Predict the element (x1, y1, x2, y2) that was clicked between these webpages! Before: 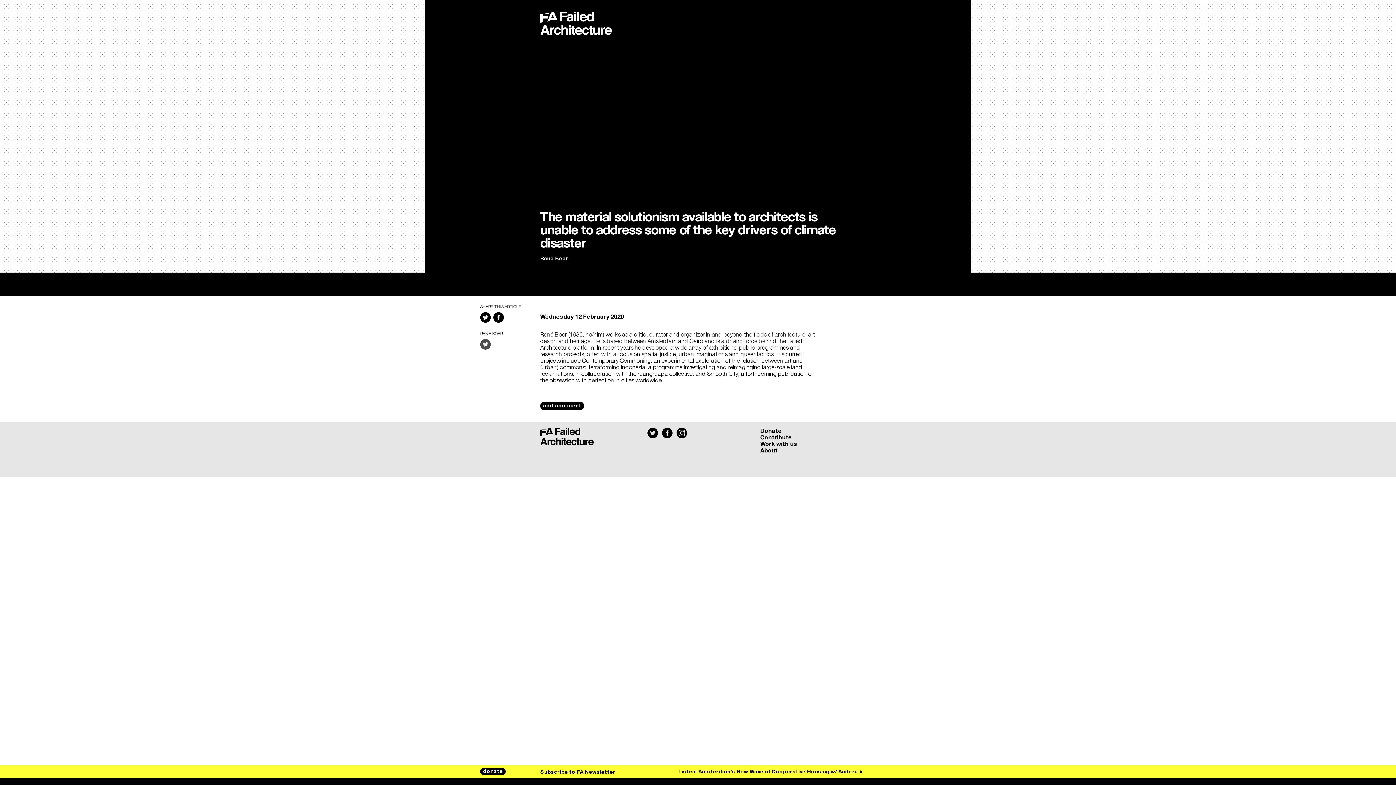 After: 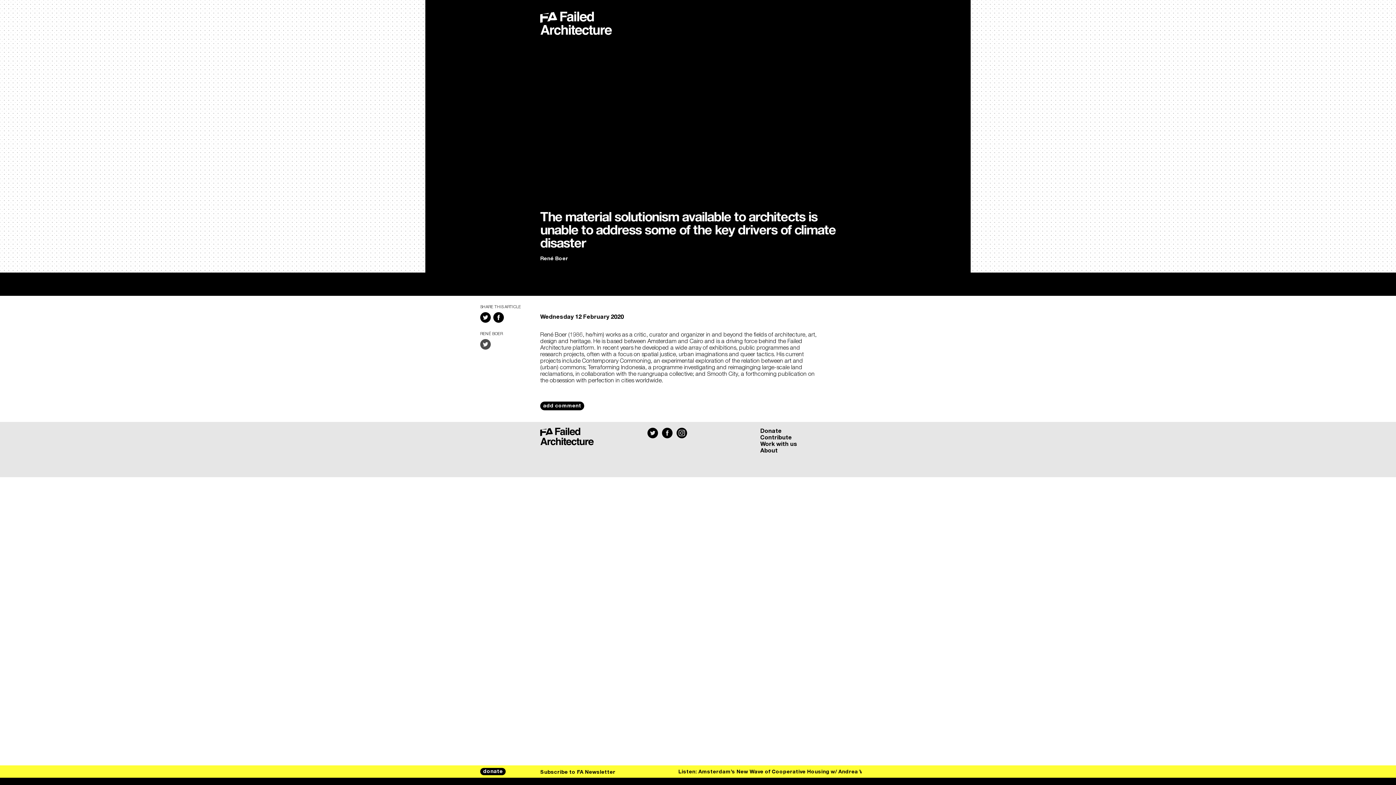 Action: bbox: (676, 428, 688, 441)